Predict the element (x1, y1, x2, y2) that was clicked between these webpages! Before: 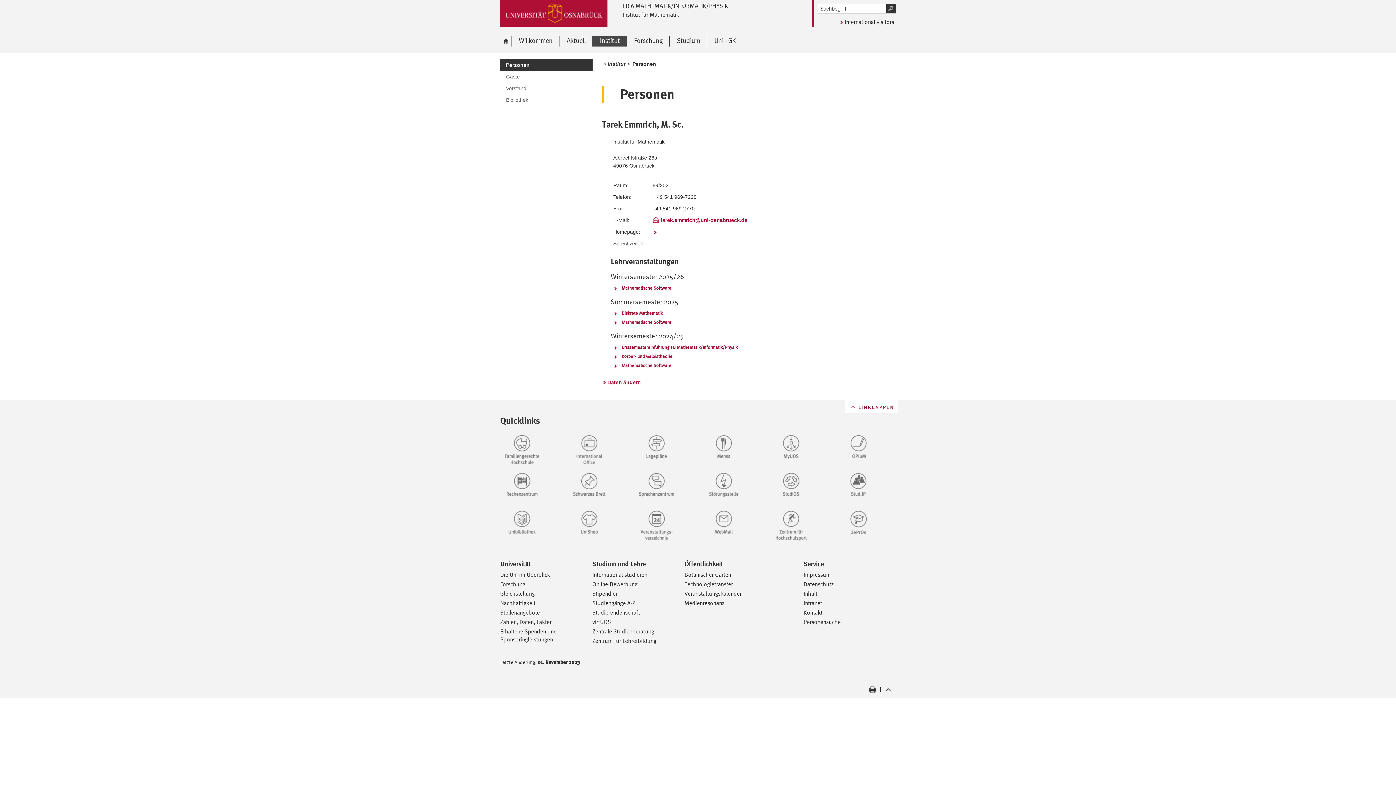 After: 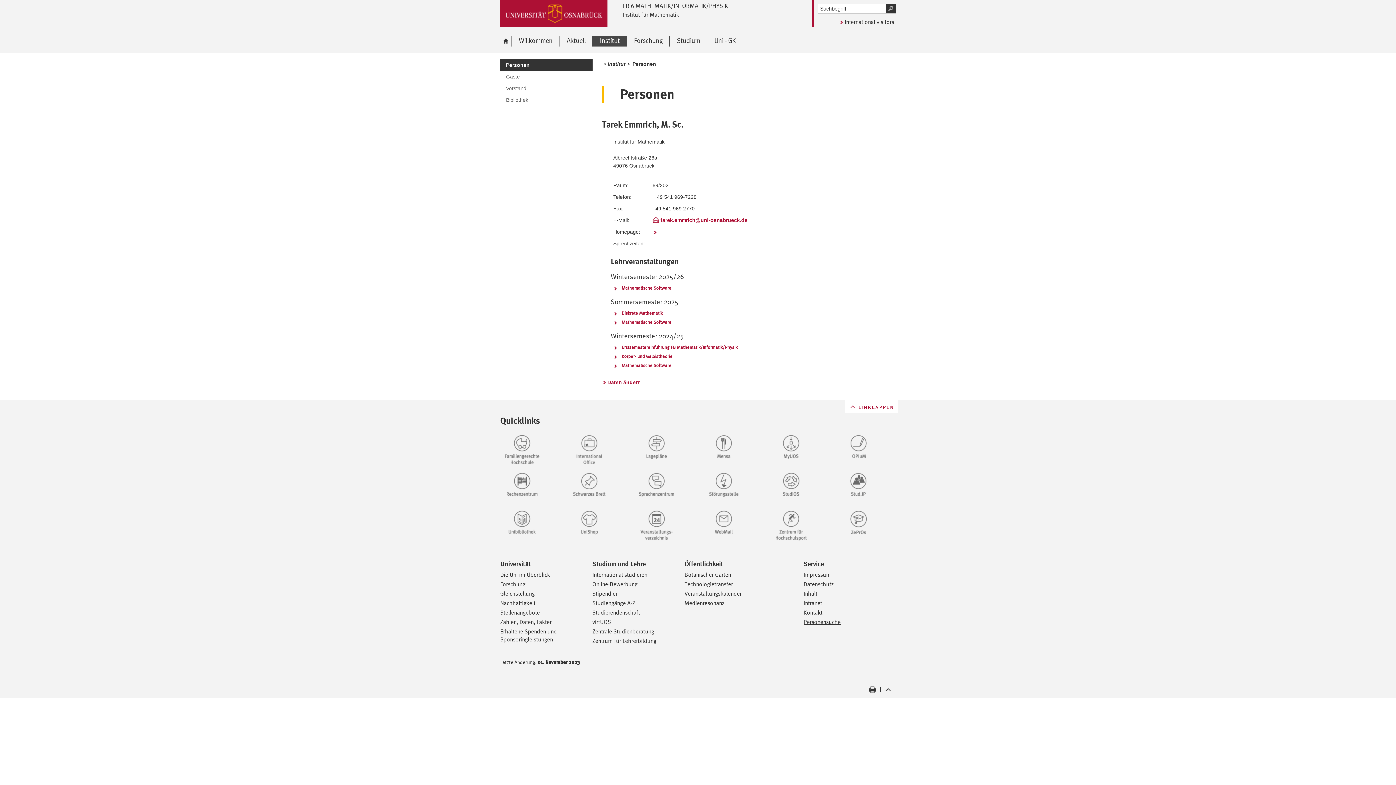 Action: bbox: (803, 618, 840, 625) label: Personensuche